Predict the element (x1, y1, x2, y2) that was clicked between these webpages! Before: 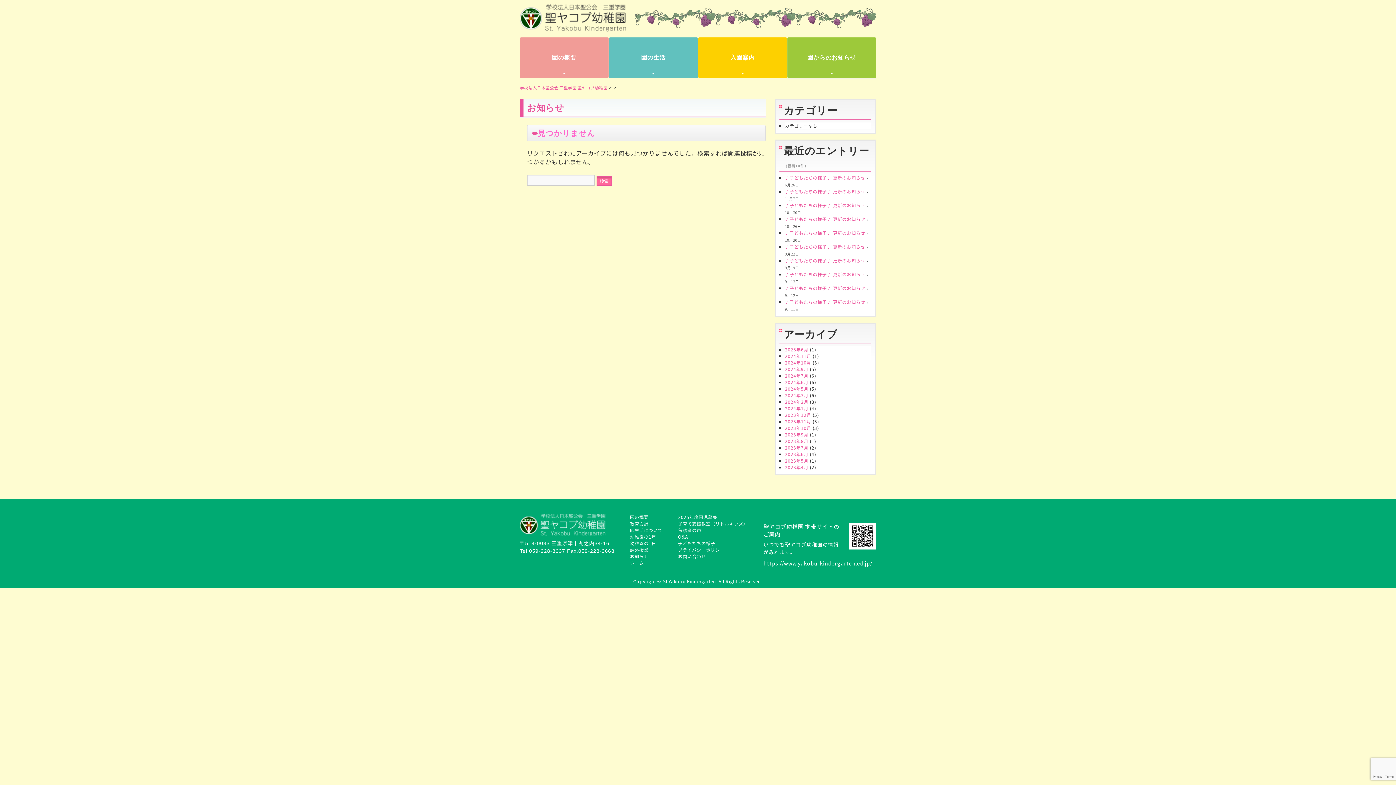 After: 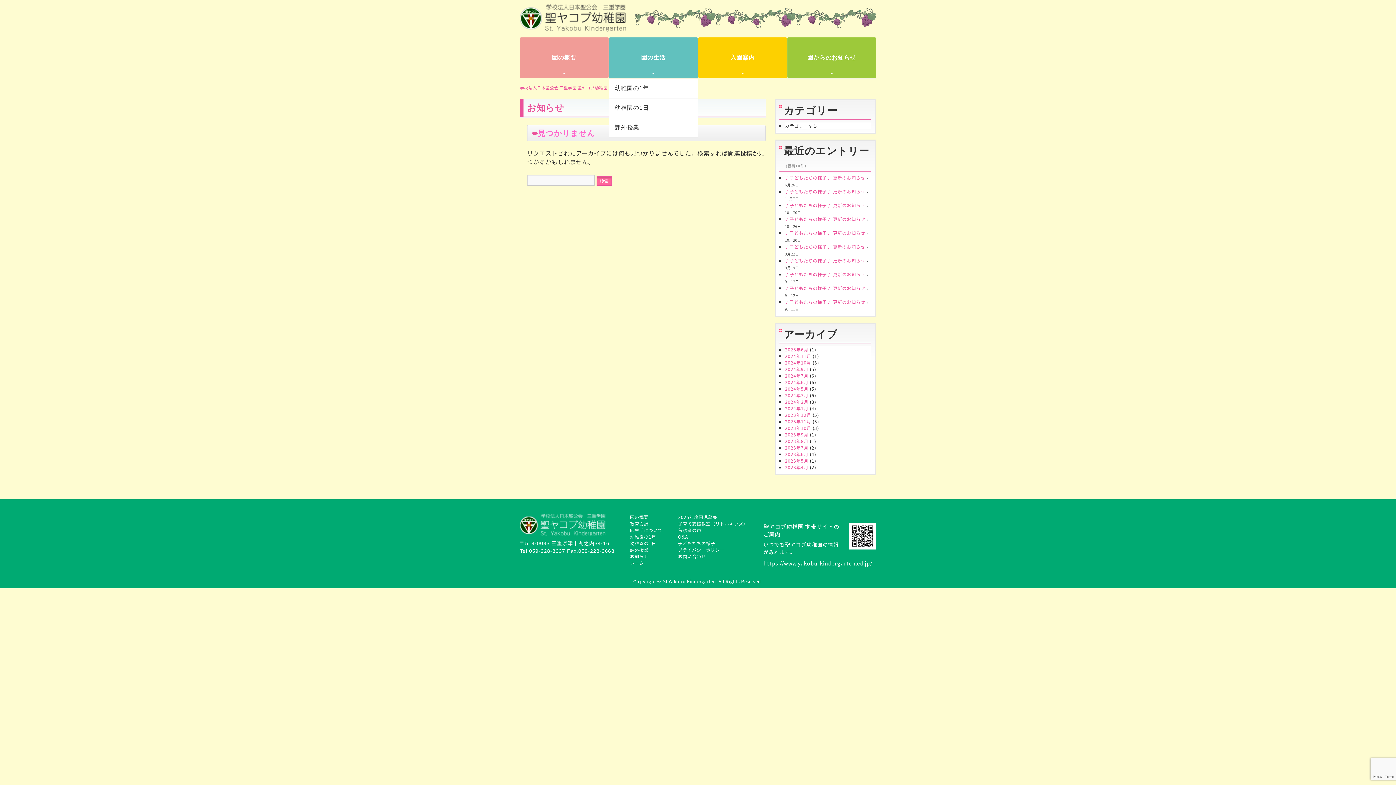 Action: bbox: (609, 37, 698, 78) label: 園の生活